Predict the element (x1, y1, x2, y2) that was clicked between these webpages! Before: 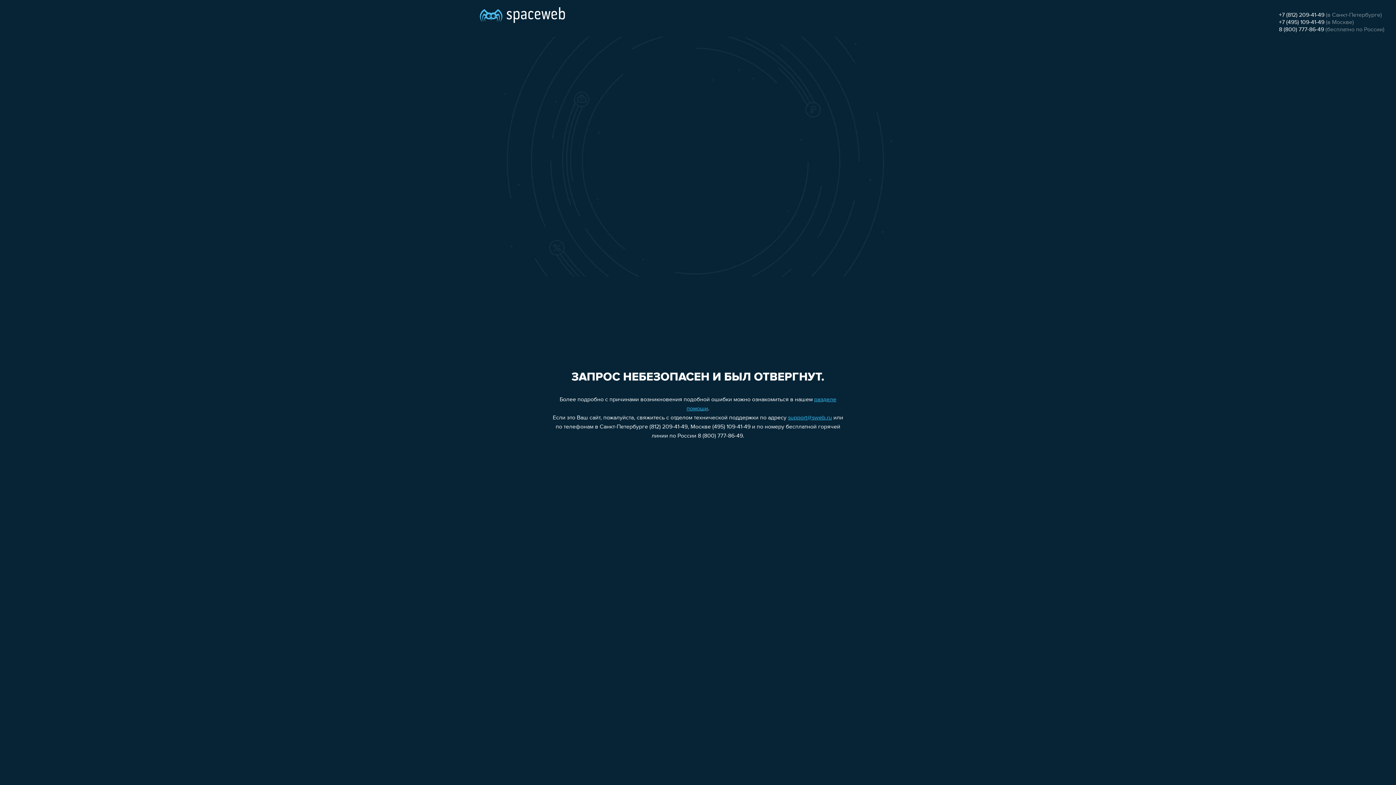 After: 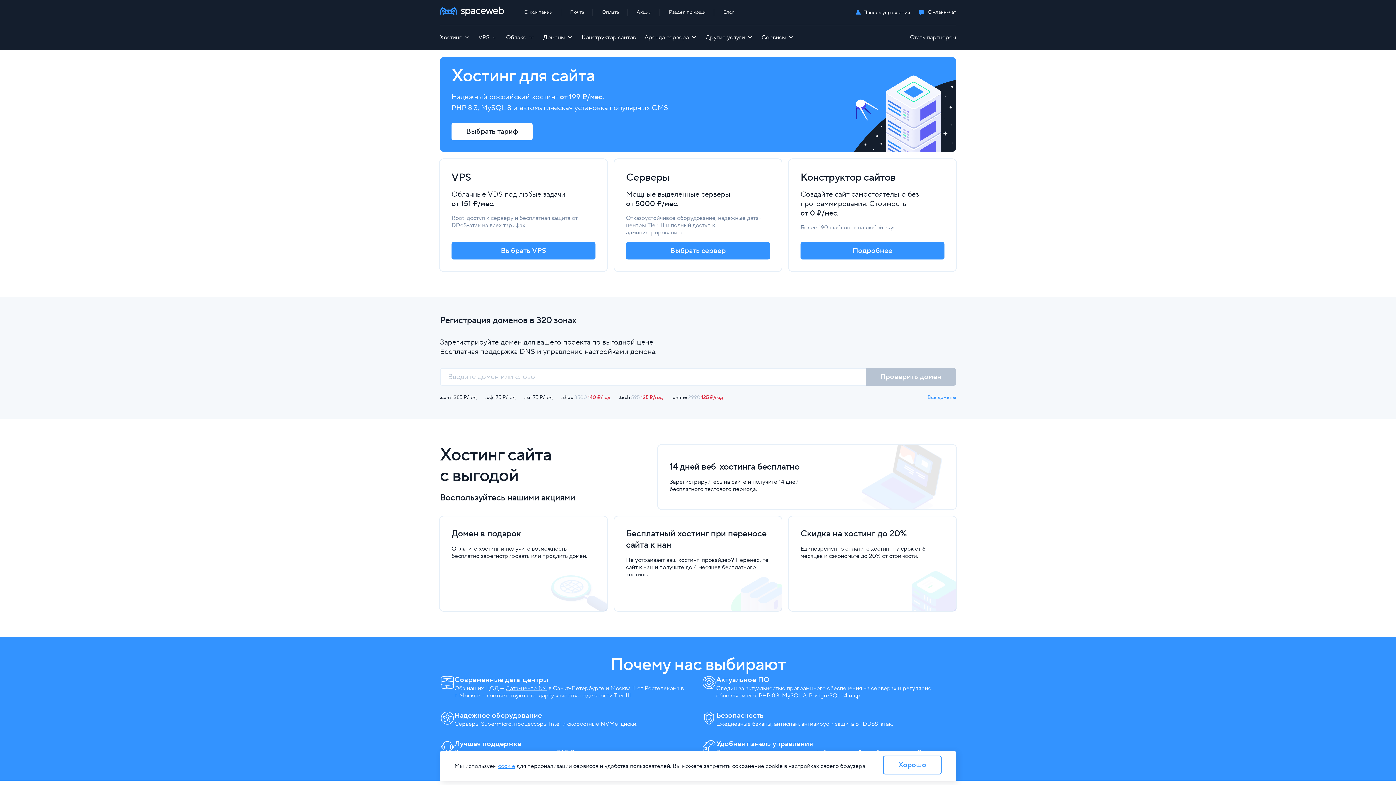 Action: bbox: (480, 0, 565, 25)